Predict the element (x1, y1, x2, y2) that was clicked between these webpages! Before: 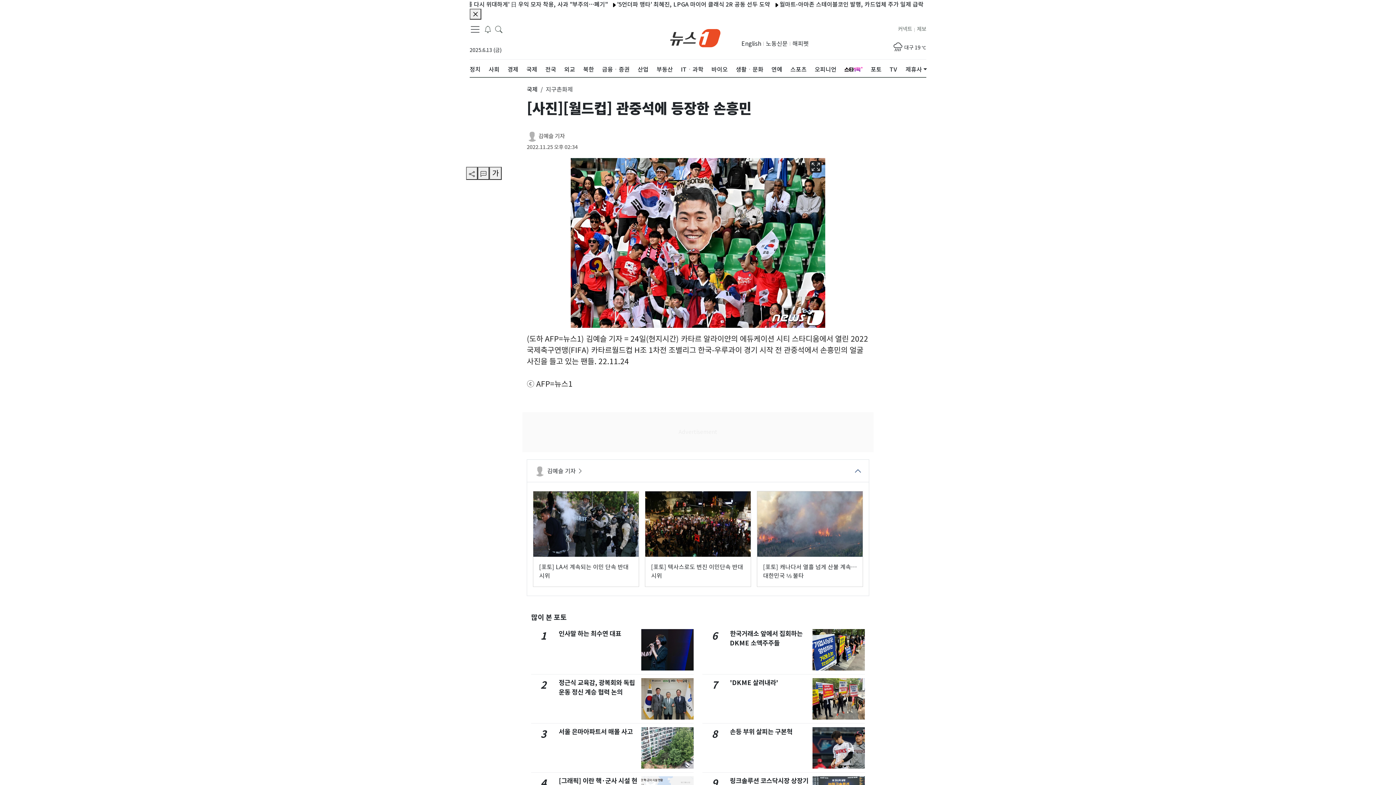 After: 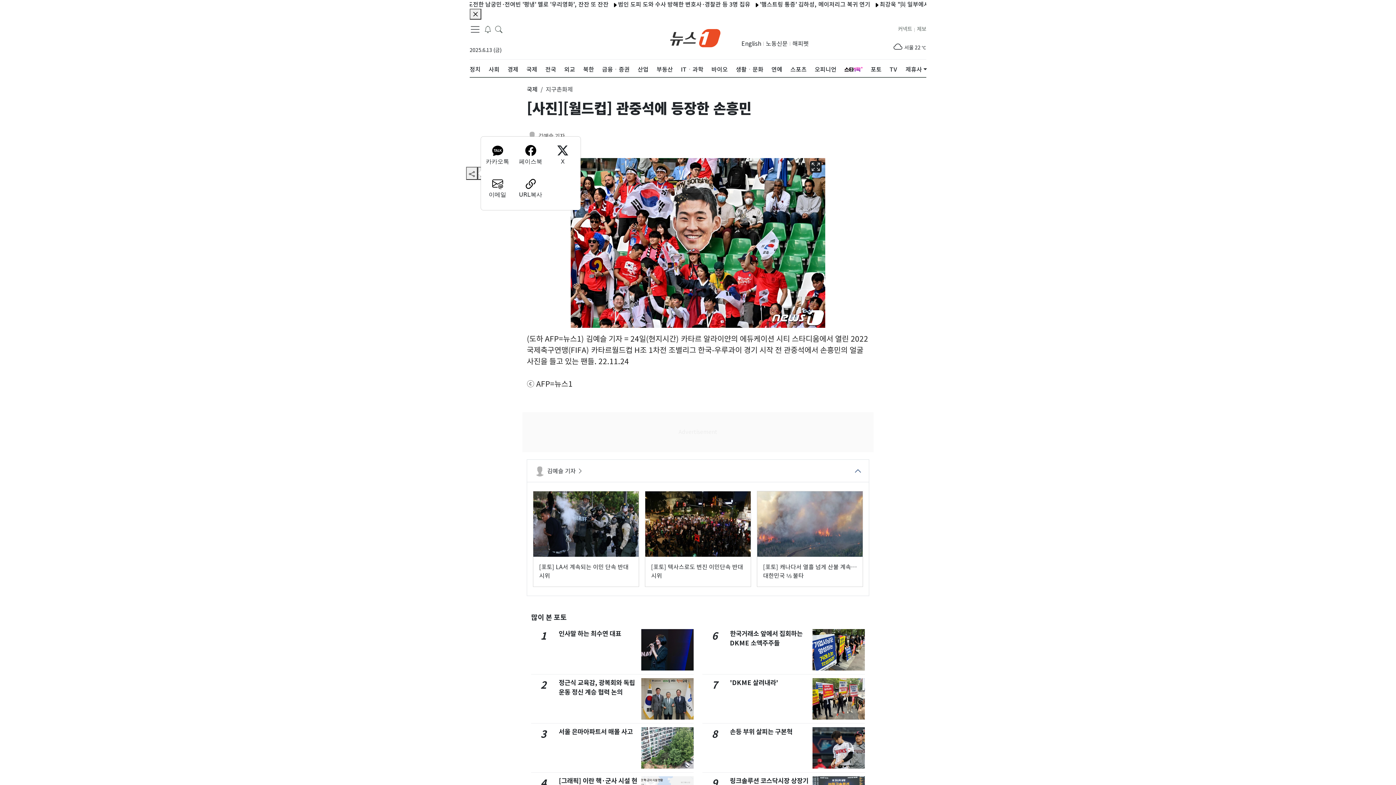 Action: label: shareButton bbox: (466, 166, 477, 180)